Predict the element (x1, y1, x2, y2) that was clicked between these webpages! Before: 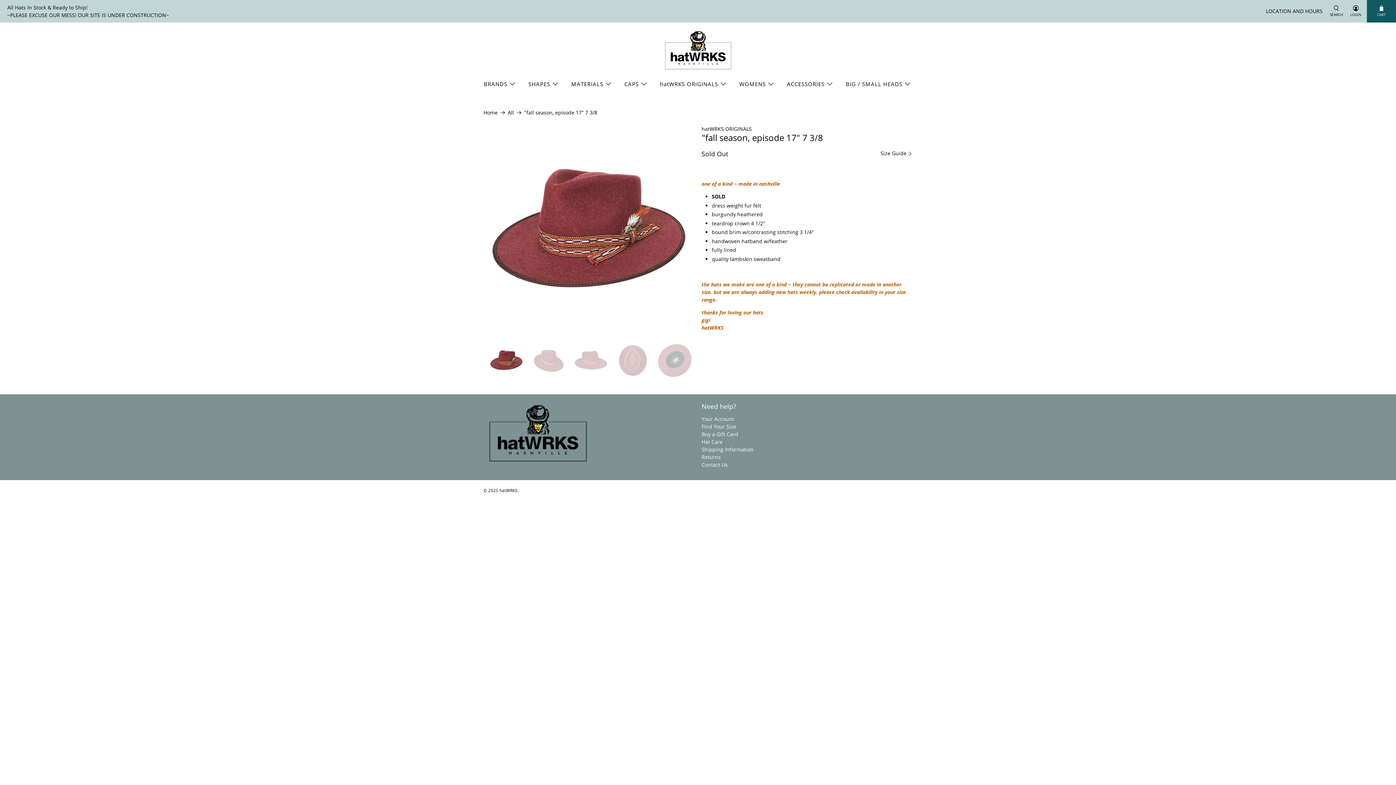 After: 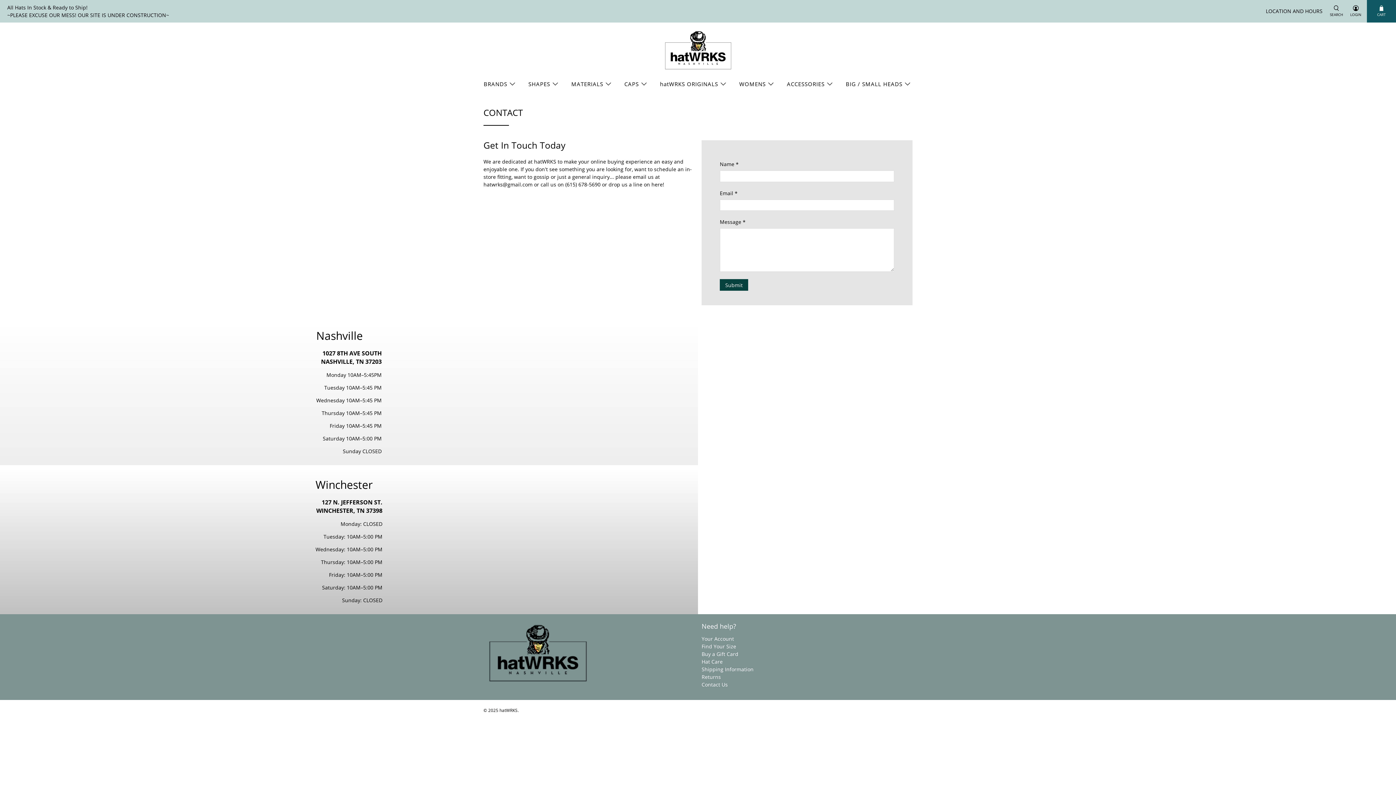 Action: label: Contact Us bbox: (701, 461, 728, 468)